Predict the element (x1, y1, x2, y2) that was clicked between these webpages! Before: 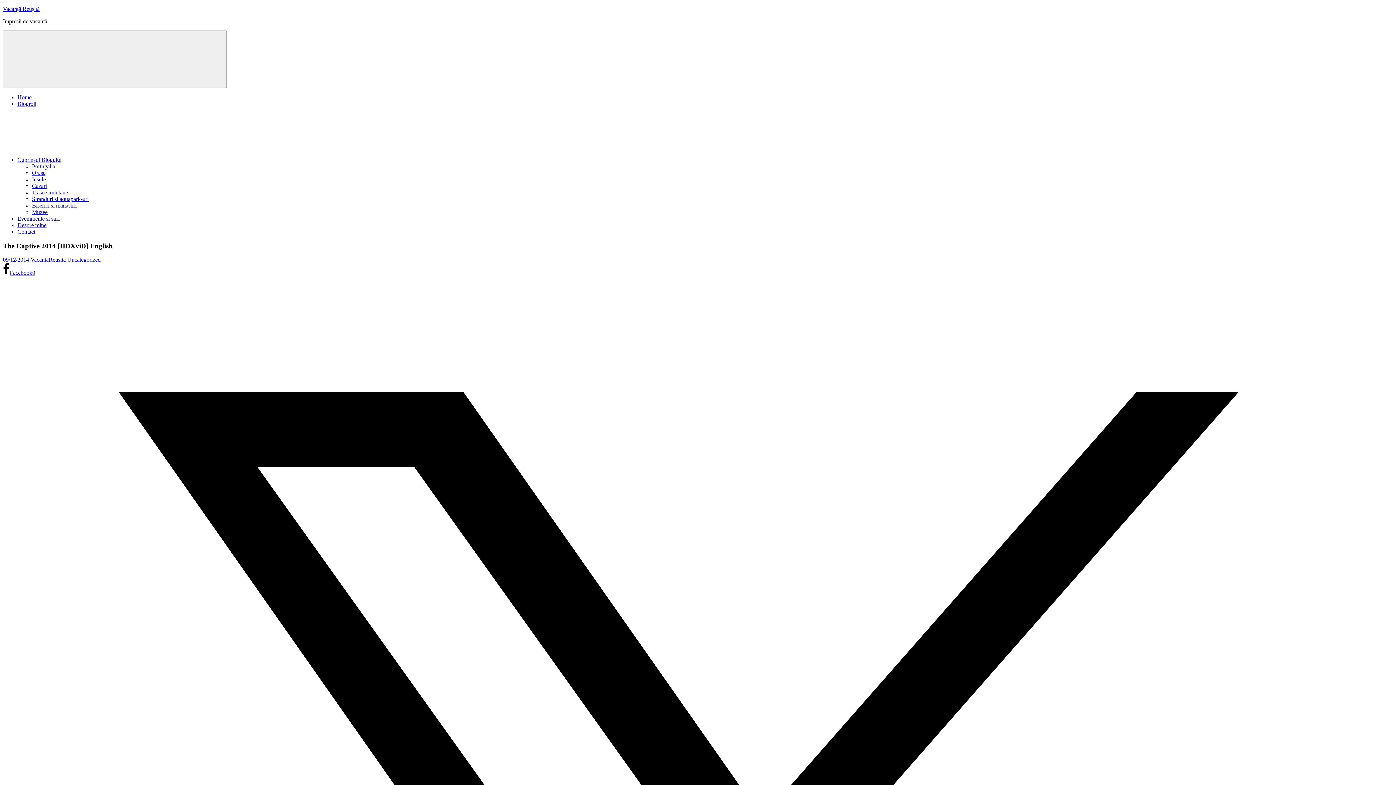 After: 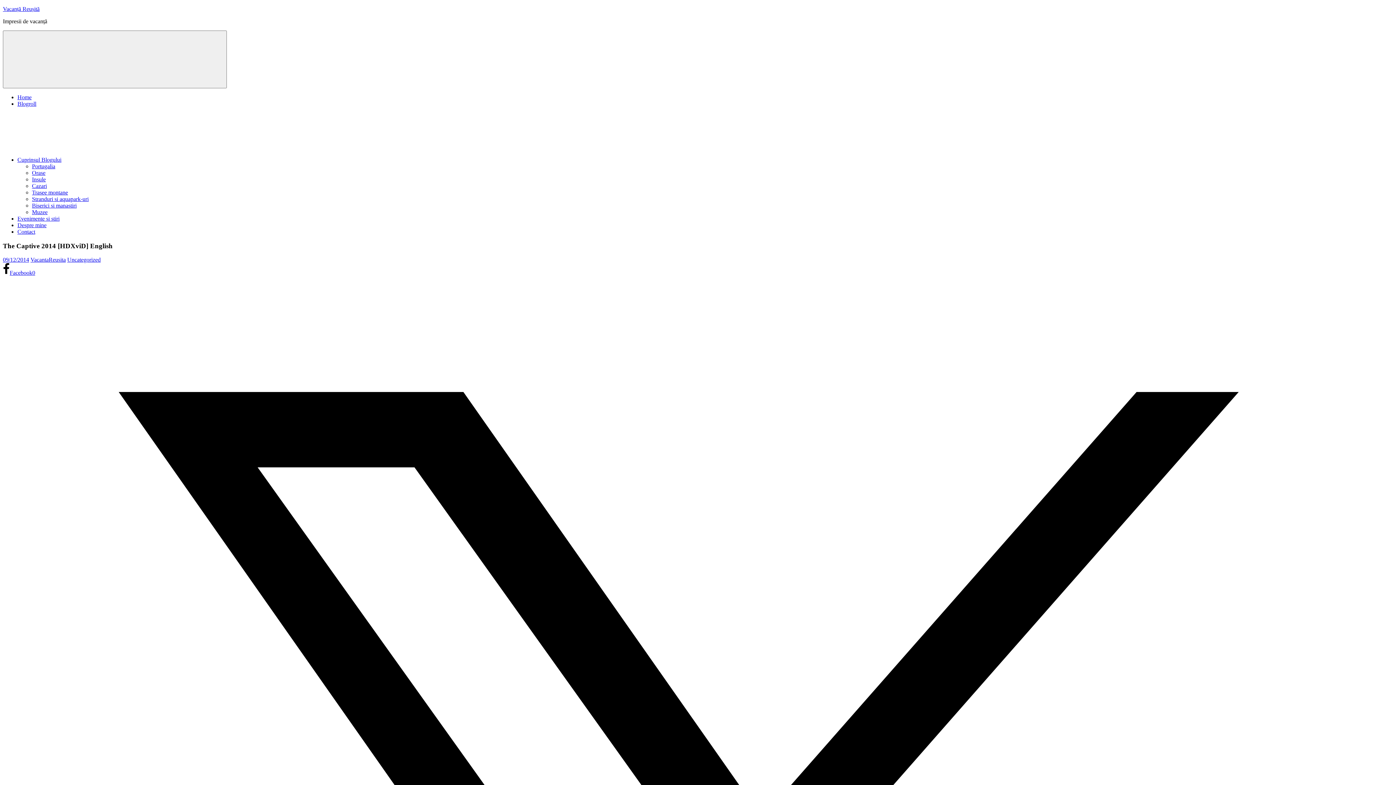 Action: label: Cuprinsul Blogului bbox: (17, 156, 170, 162)